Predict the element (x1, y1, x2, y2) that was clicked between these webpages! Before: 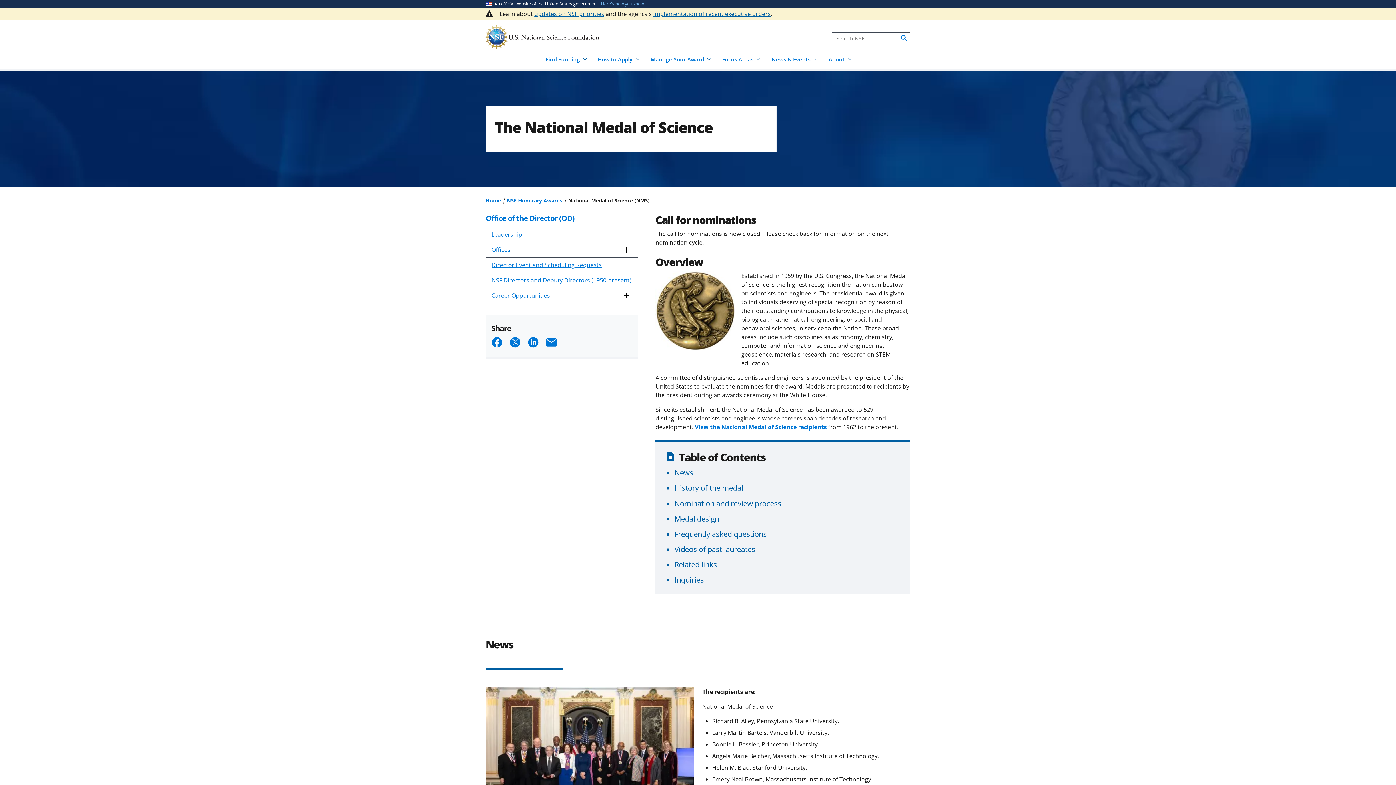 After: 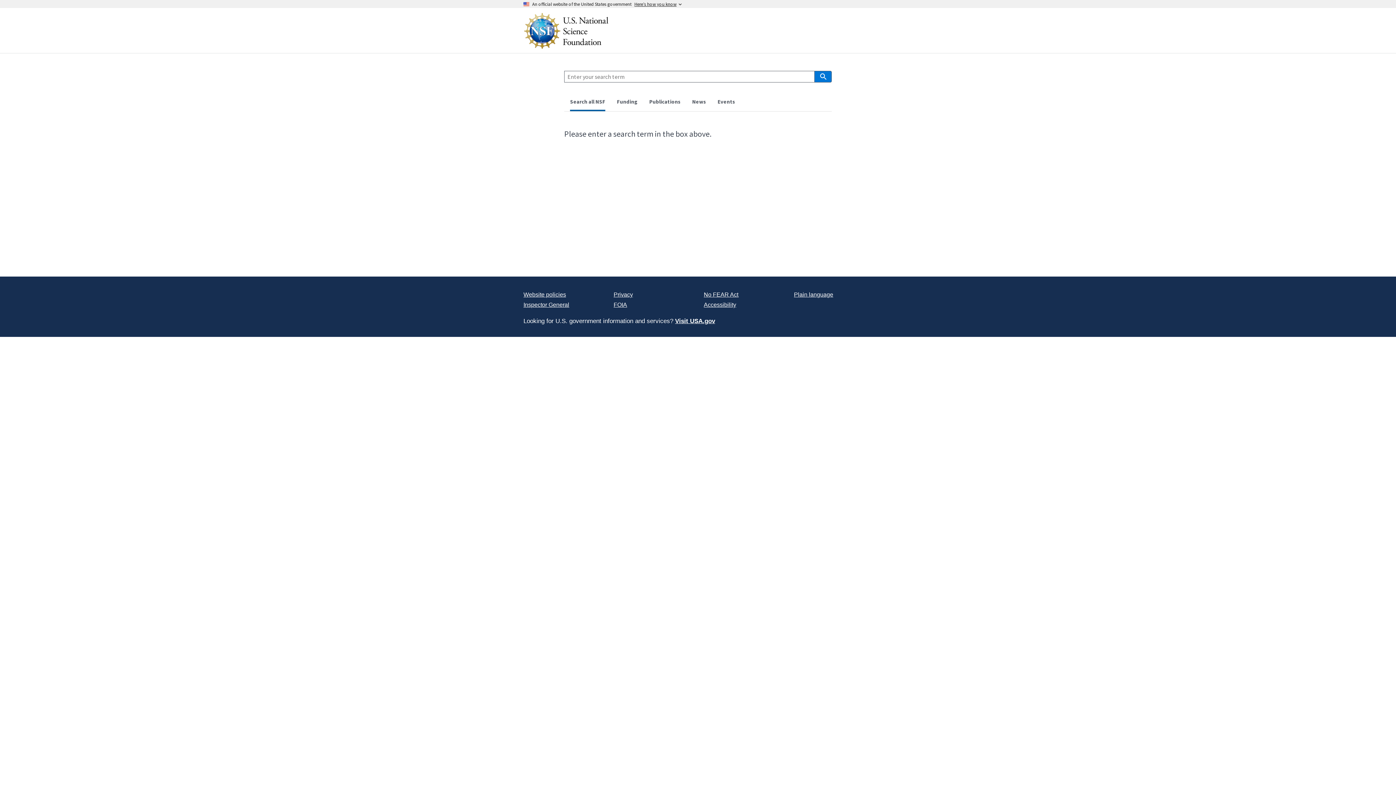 Action: label: search bbox: (900, 33, 908, 42)